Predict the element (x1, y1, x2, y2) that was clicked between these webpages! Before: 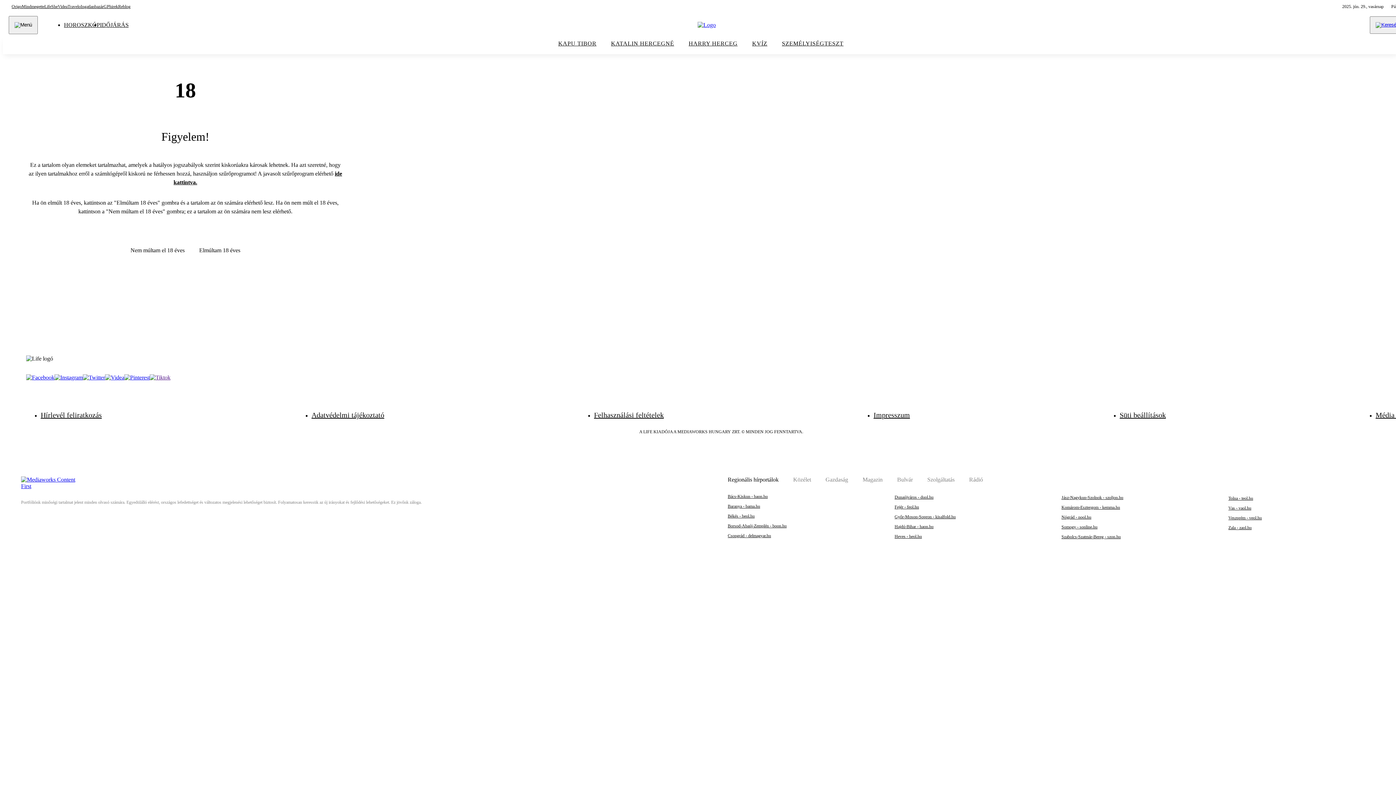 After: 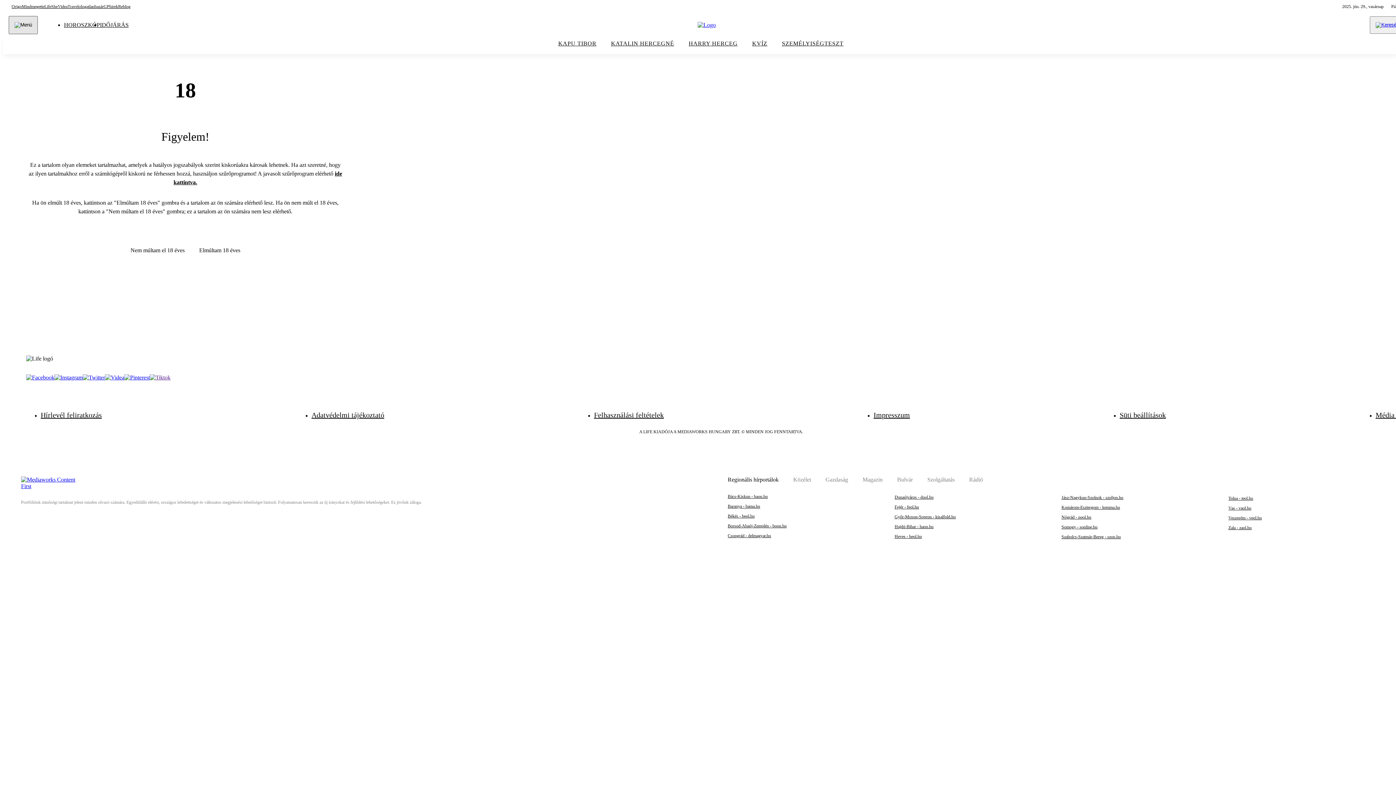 Action: bbox: (8, 16, 37, 34)